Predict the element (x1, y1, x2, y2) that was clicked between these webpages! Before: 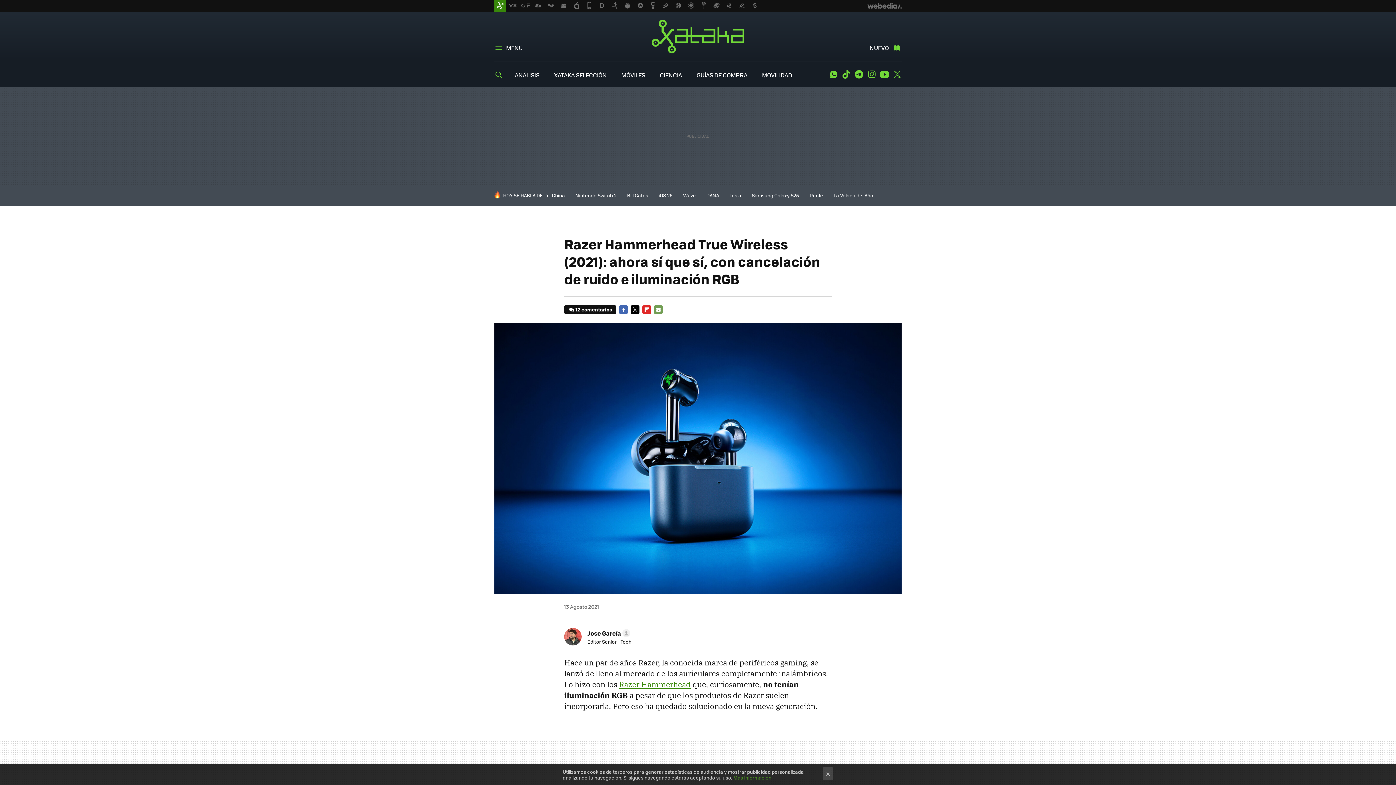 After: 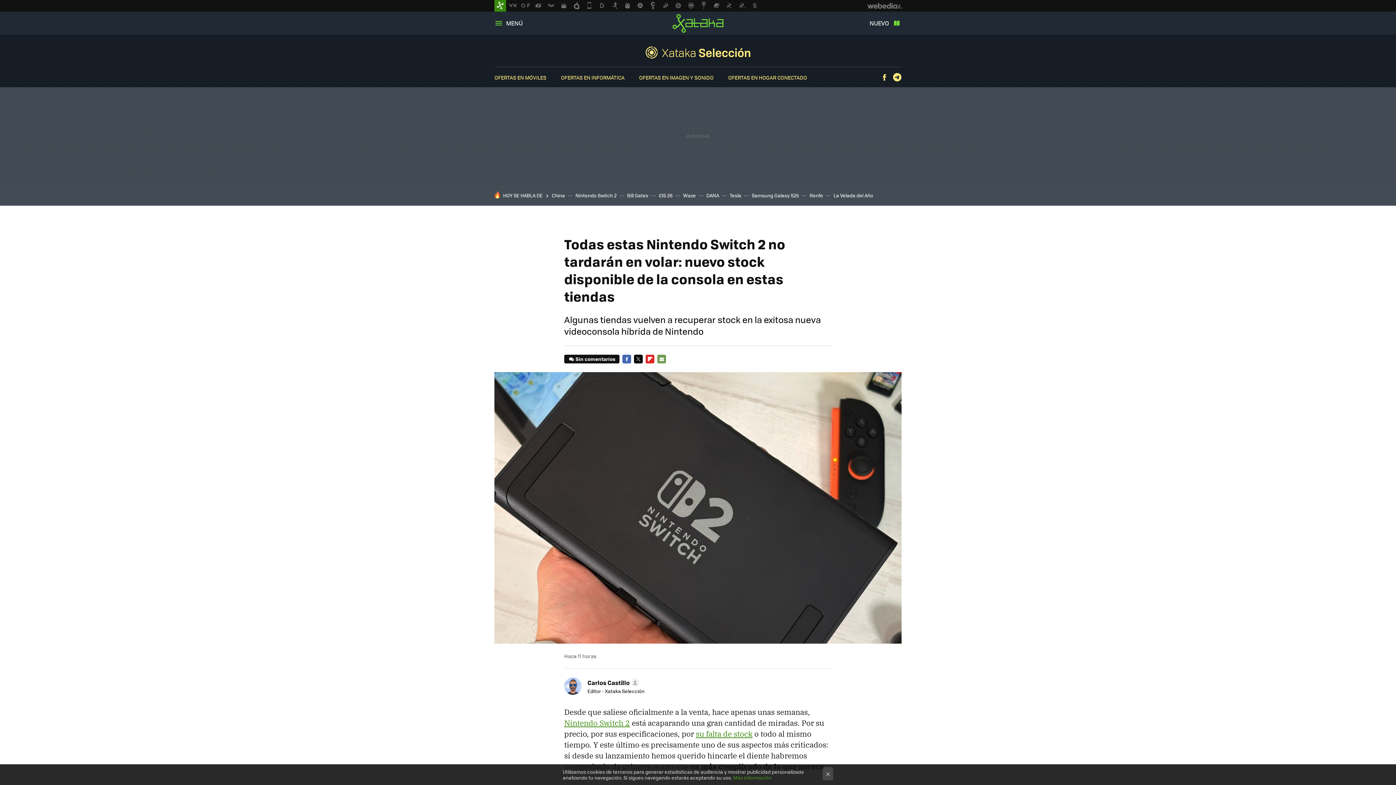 Action: bbox: (575, 192, 616, 198) label: Nintendo Switch 2